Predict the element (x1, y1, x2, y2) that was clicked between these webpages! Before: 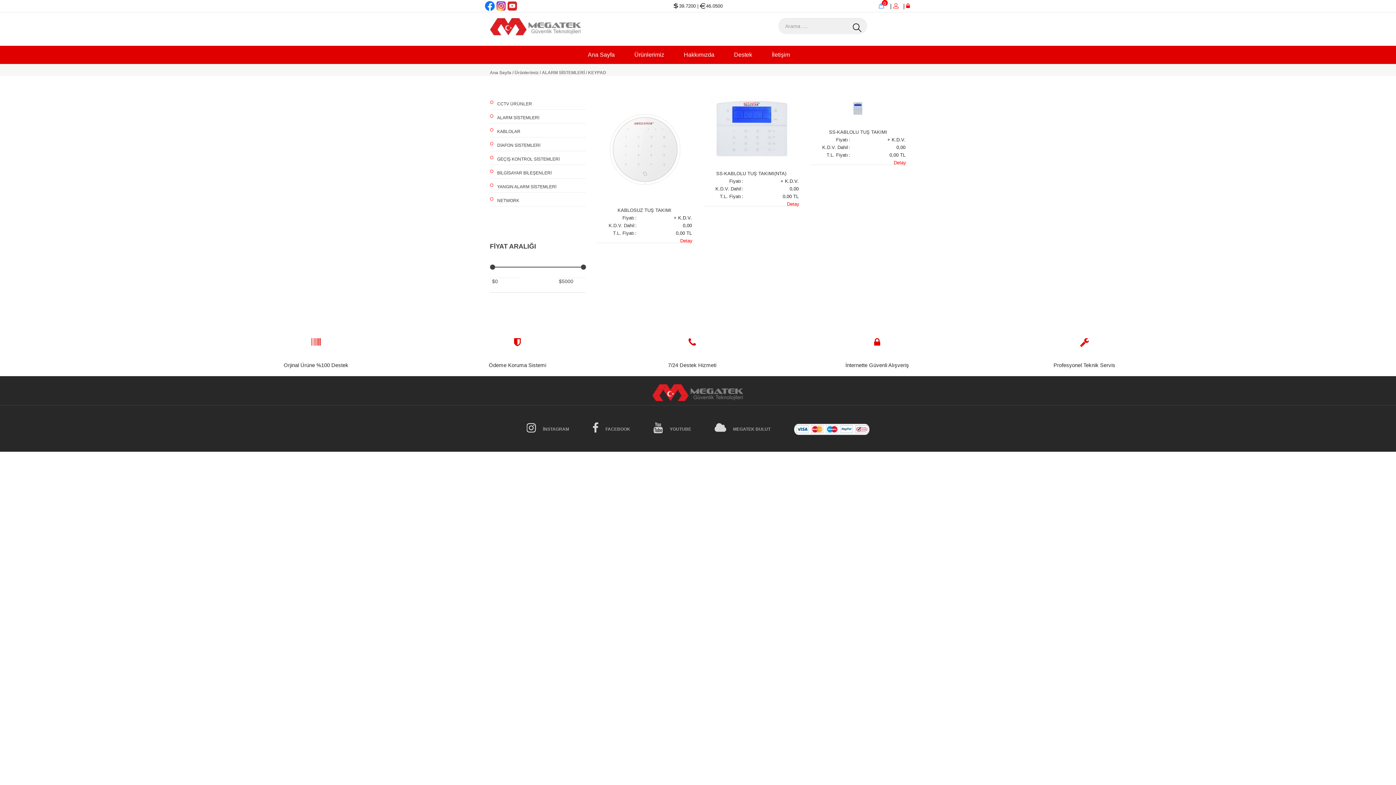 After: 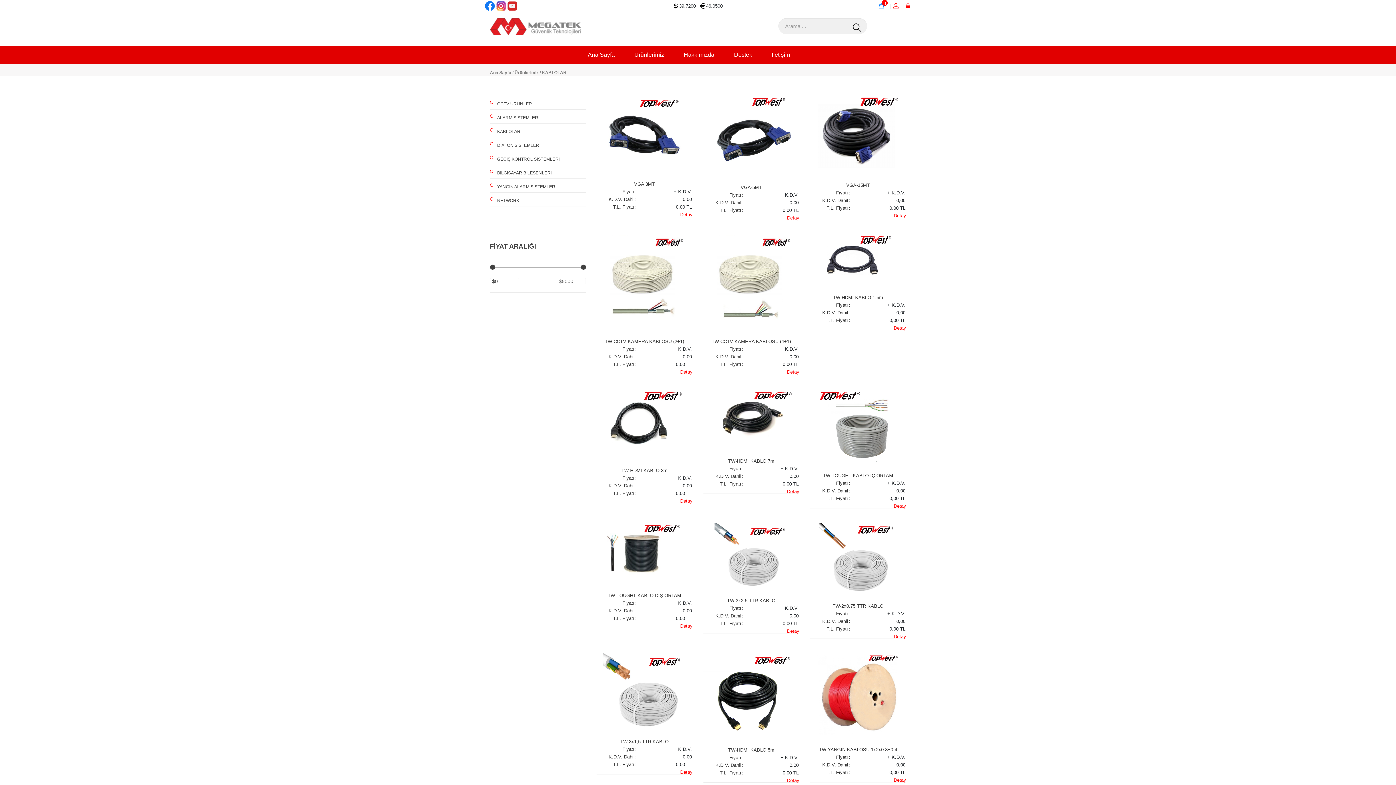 Action: label: KABLOLAR bbox: (490, 123, 585, 137)